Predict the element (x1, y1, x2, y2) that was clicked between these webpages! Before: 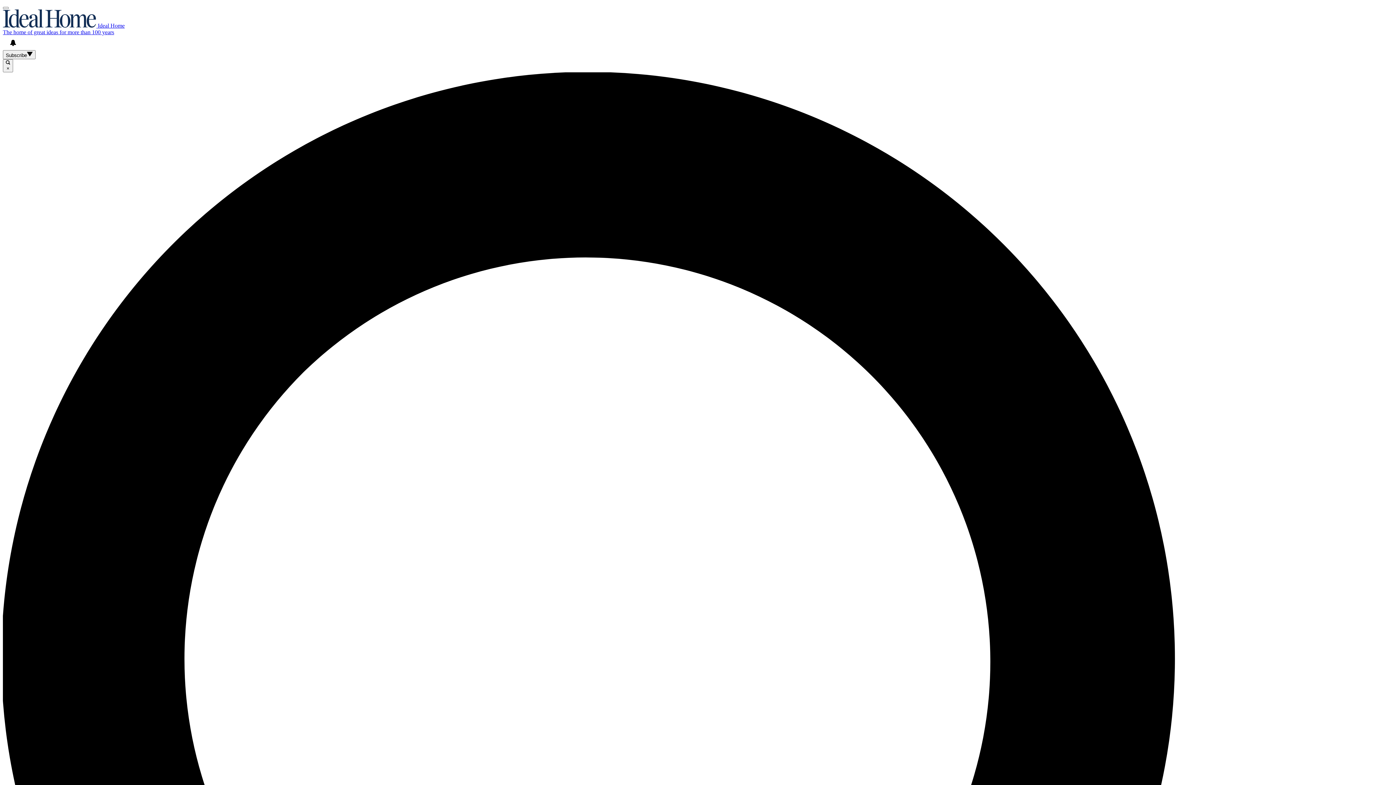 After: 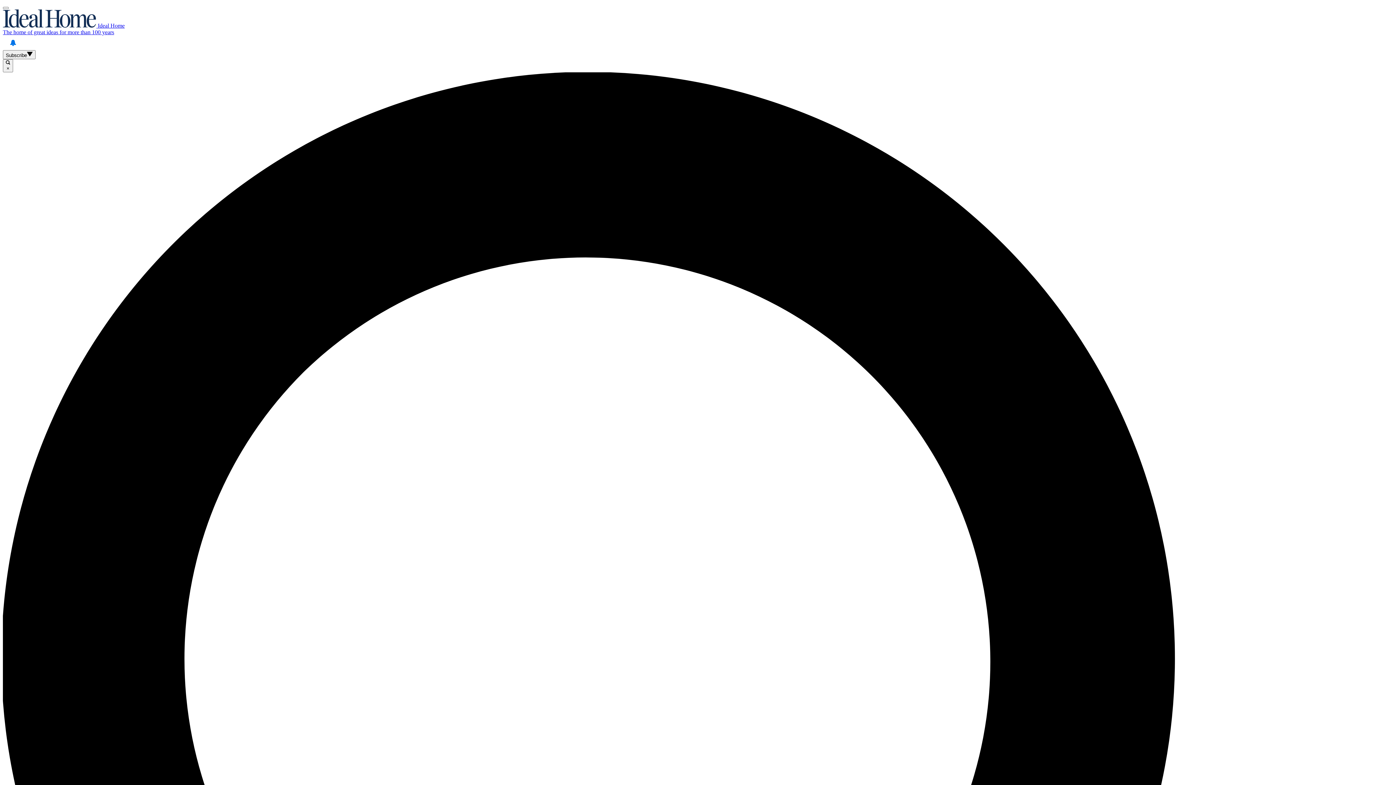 Action: label: View your notifications and profile settings bbox: (5, 35, 20, 50)